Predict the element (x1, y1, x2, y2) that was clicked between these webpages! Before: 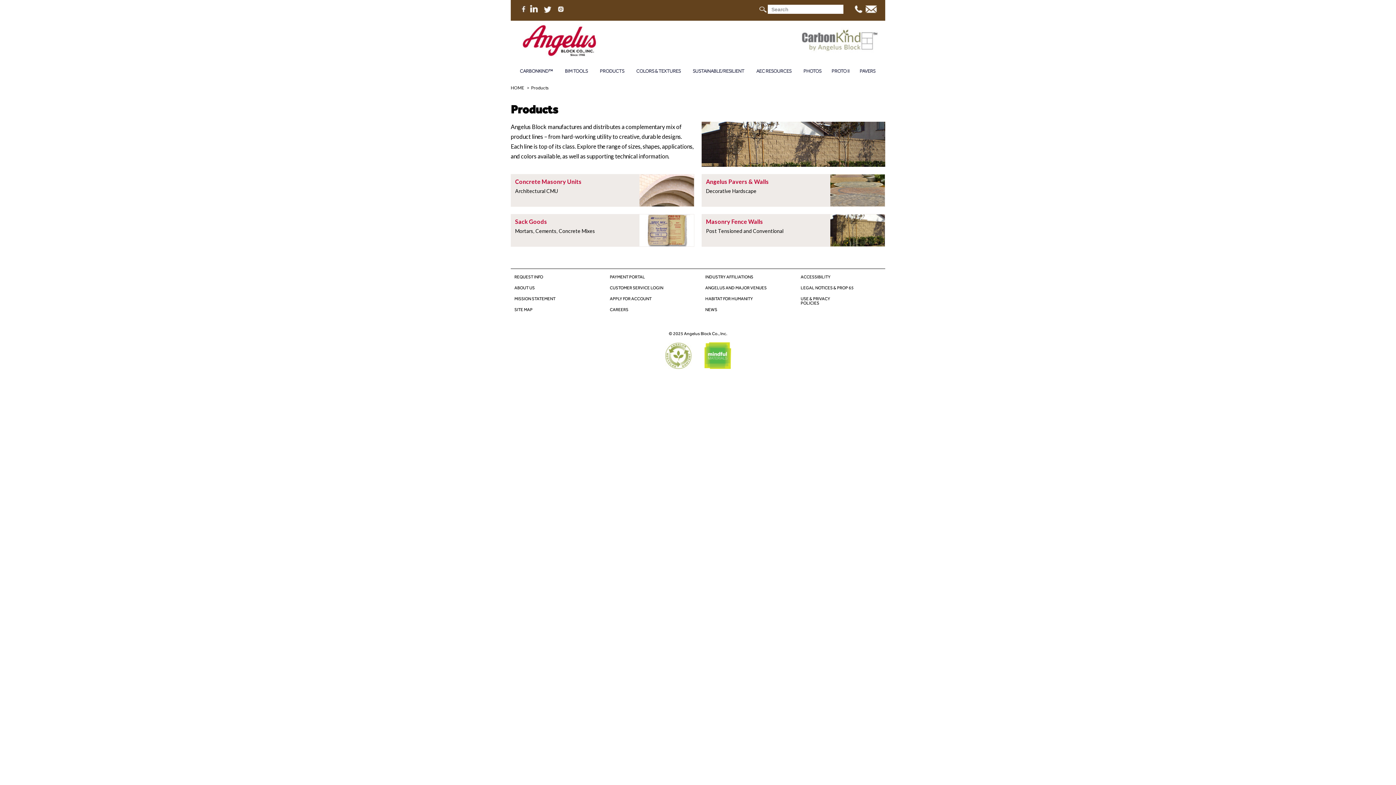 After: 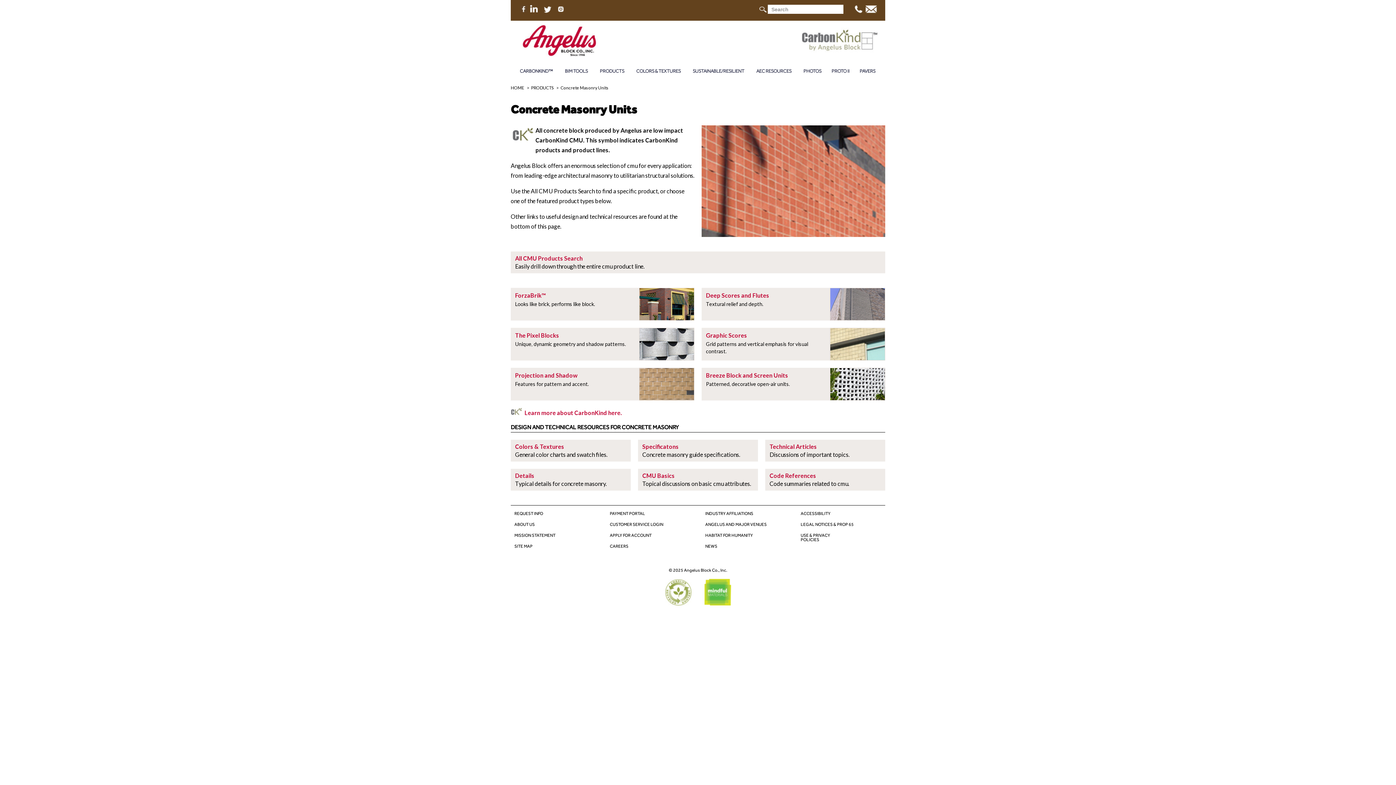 Action: bbox: (639, 201, 694, 208)